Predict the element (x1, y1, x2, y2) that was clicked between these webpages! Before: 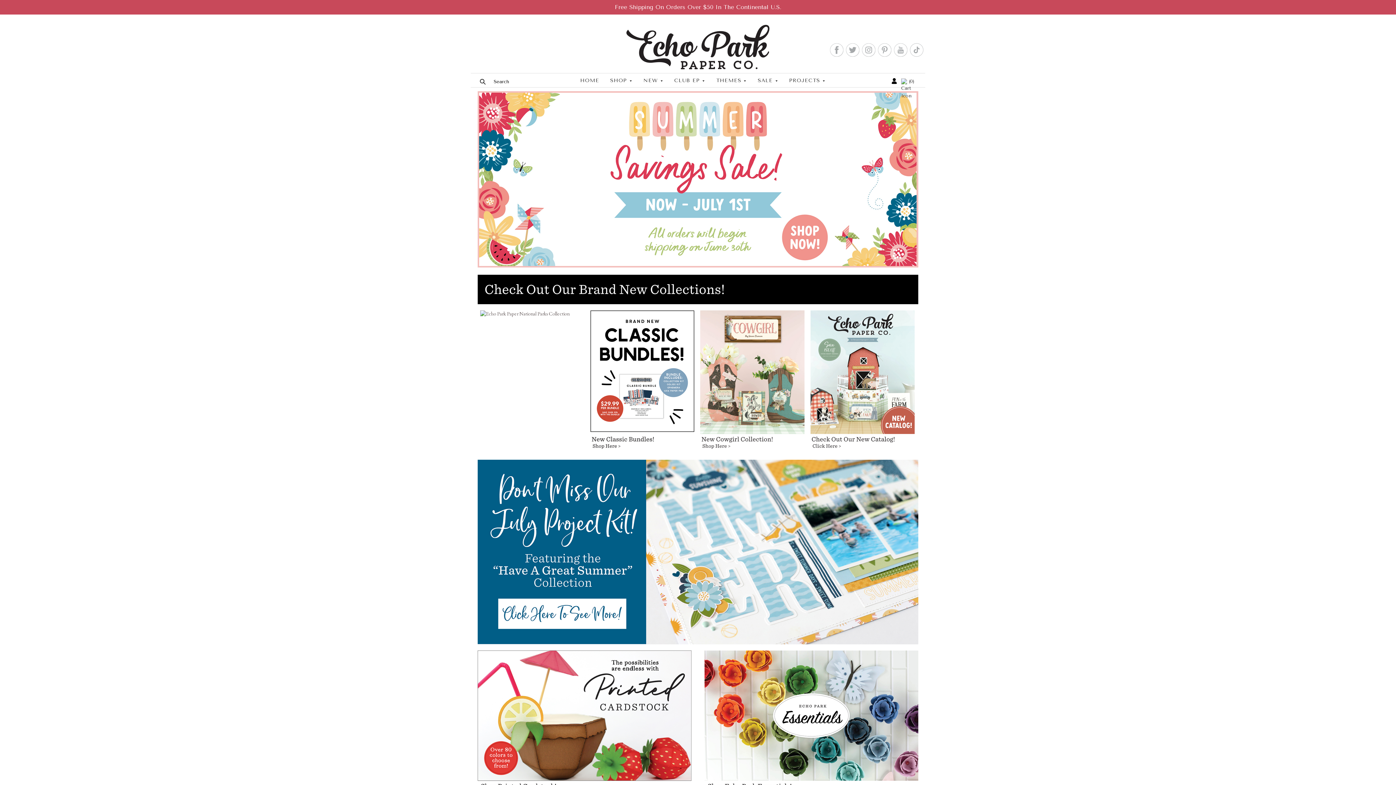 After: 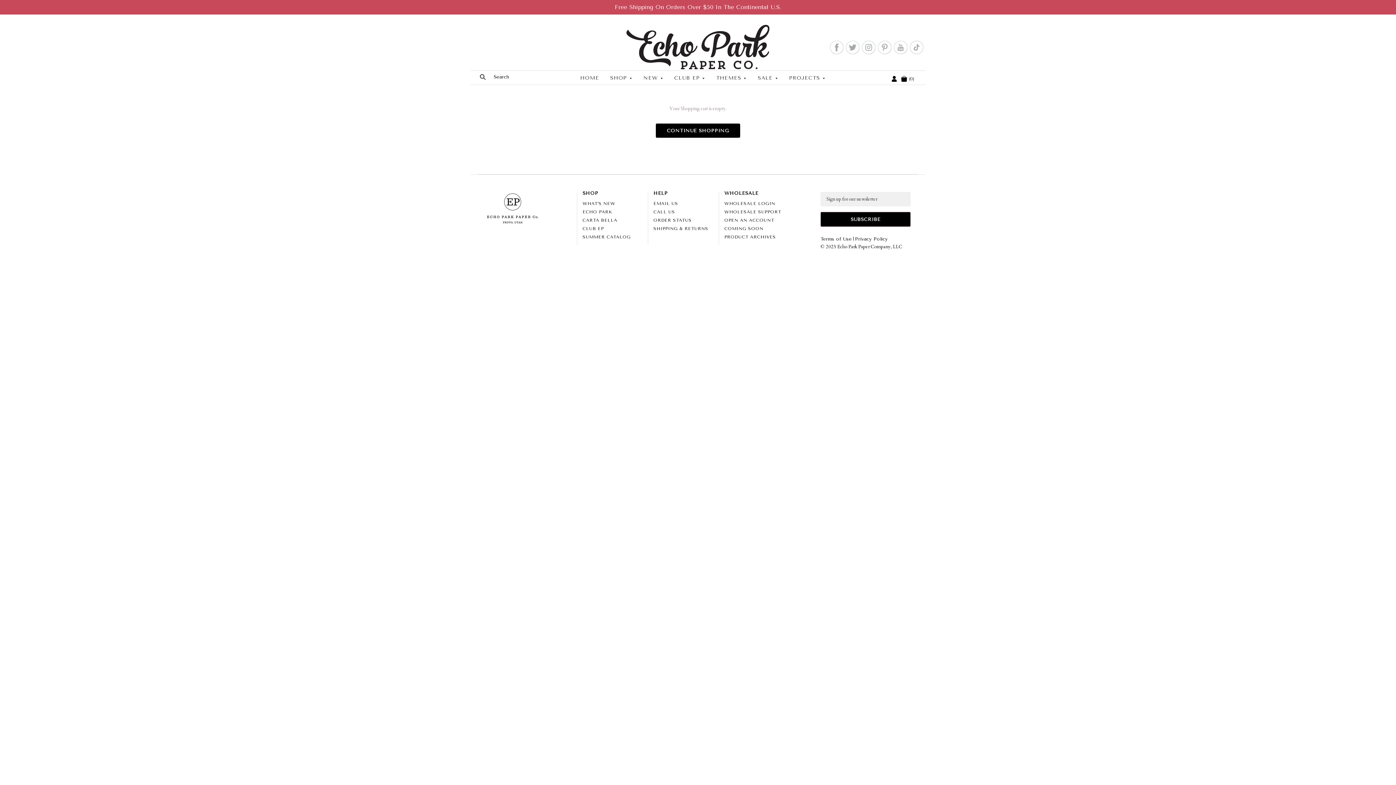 Action: label: Cart
0 bbox: (901, 75, 914, 85)